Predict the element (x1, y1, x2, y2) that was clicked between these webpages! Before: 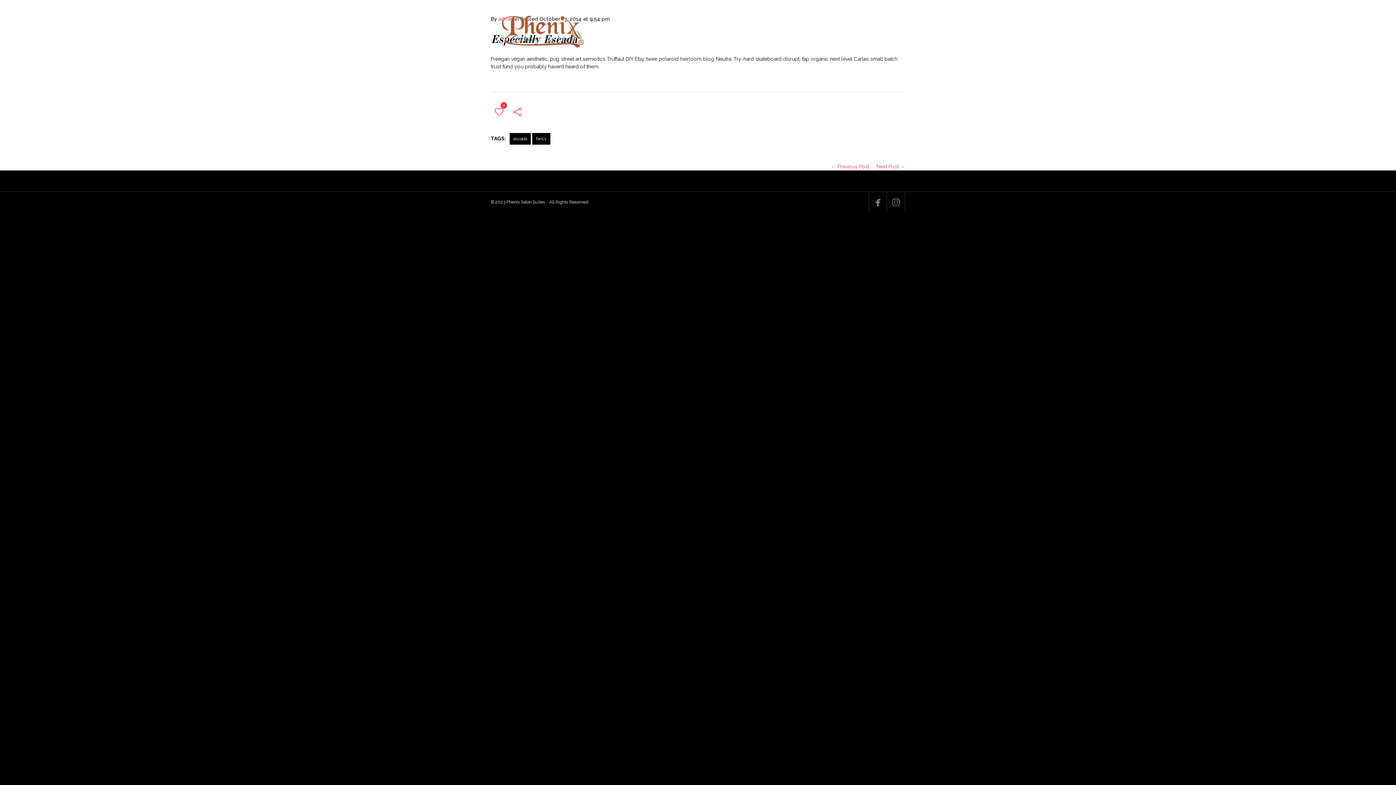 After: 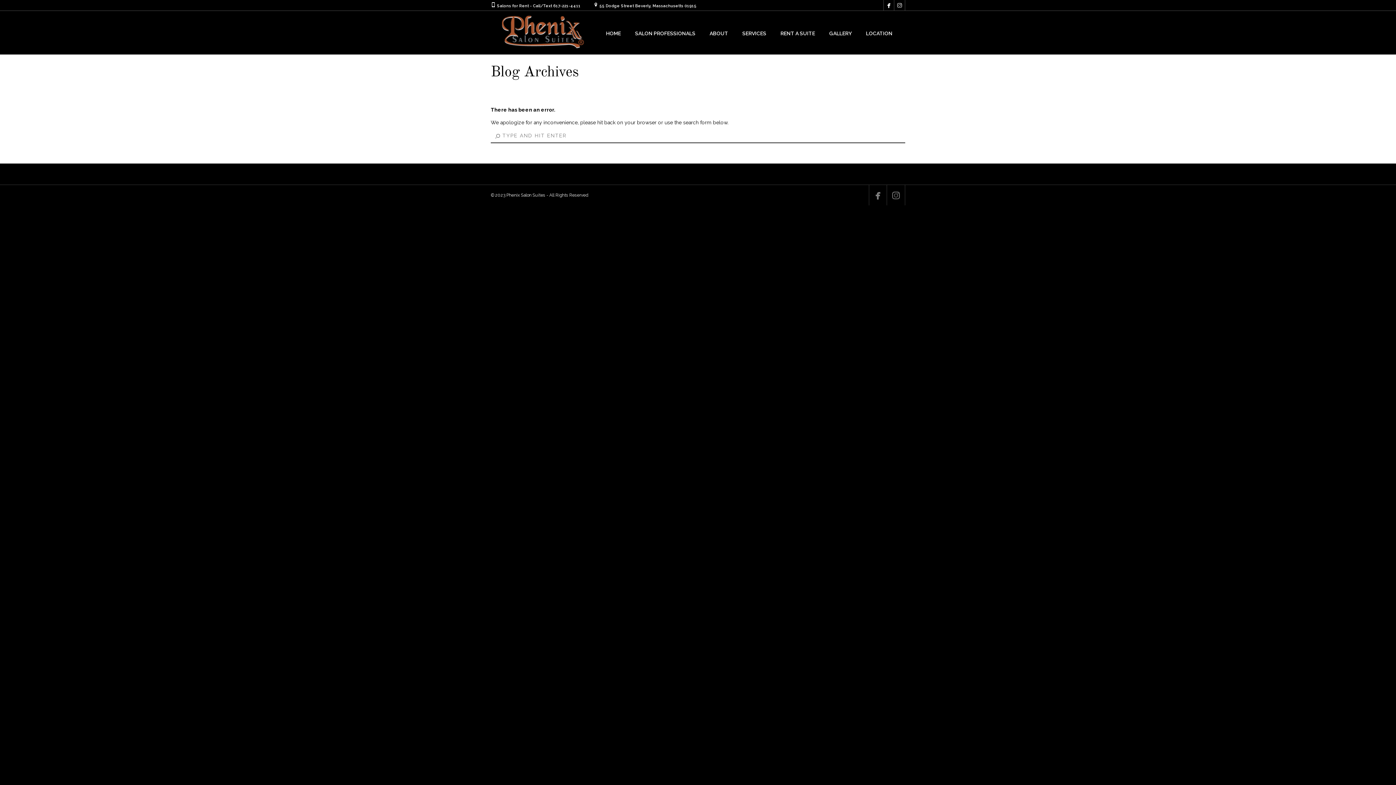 Action: bbox: (509, 133, 530, 144) label: escada